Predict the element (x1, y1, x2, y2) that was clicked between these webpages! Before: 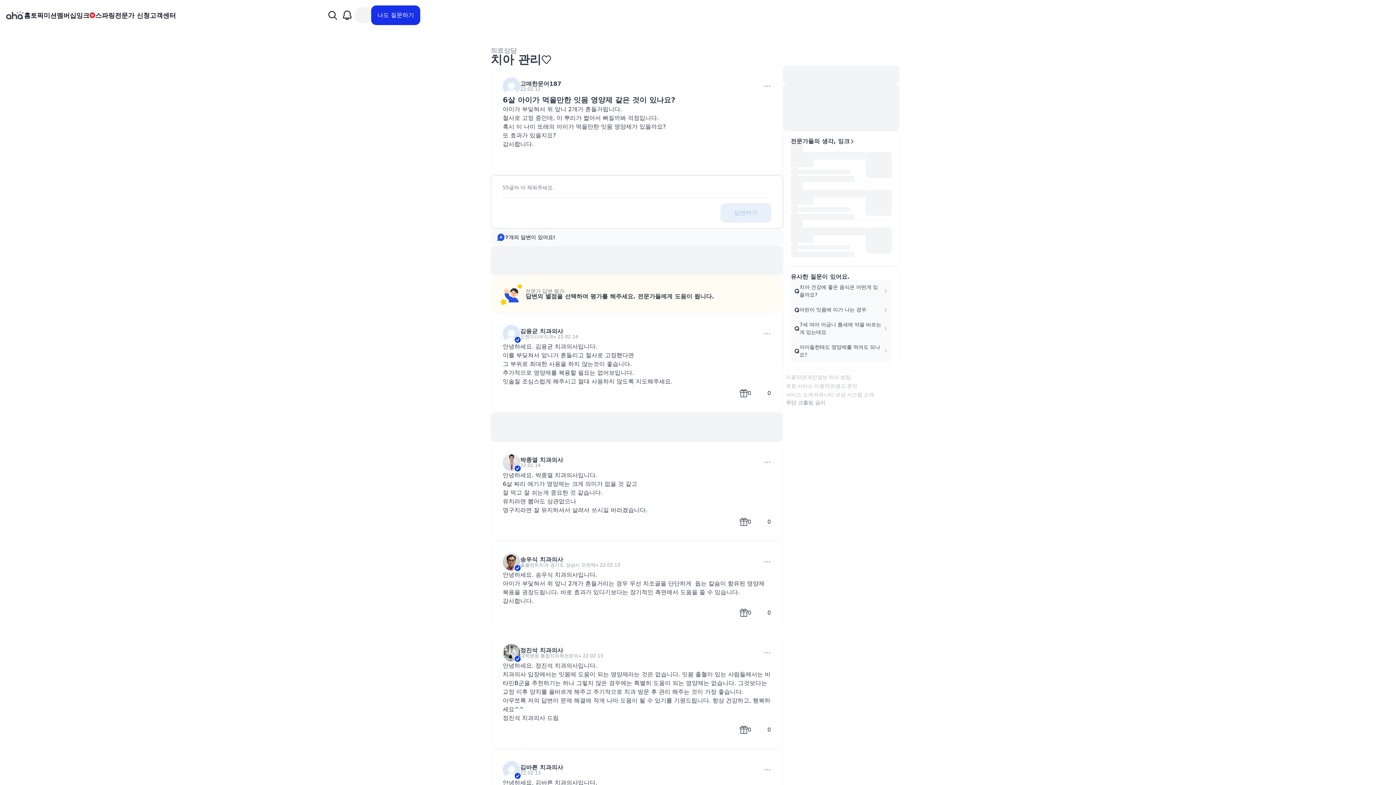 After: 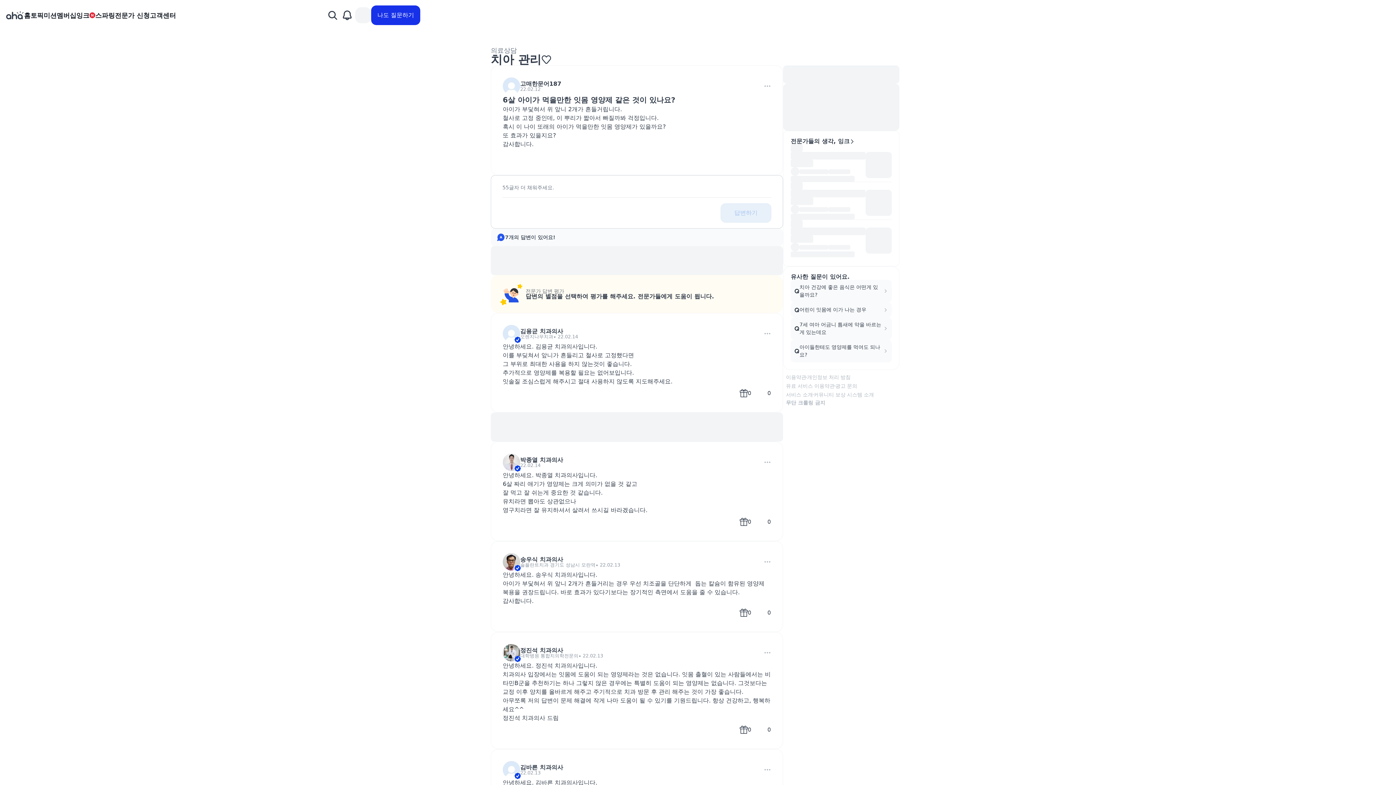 Action: bbox: (529, 386, 543, 400)